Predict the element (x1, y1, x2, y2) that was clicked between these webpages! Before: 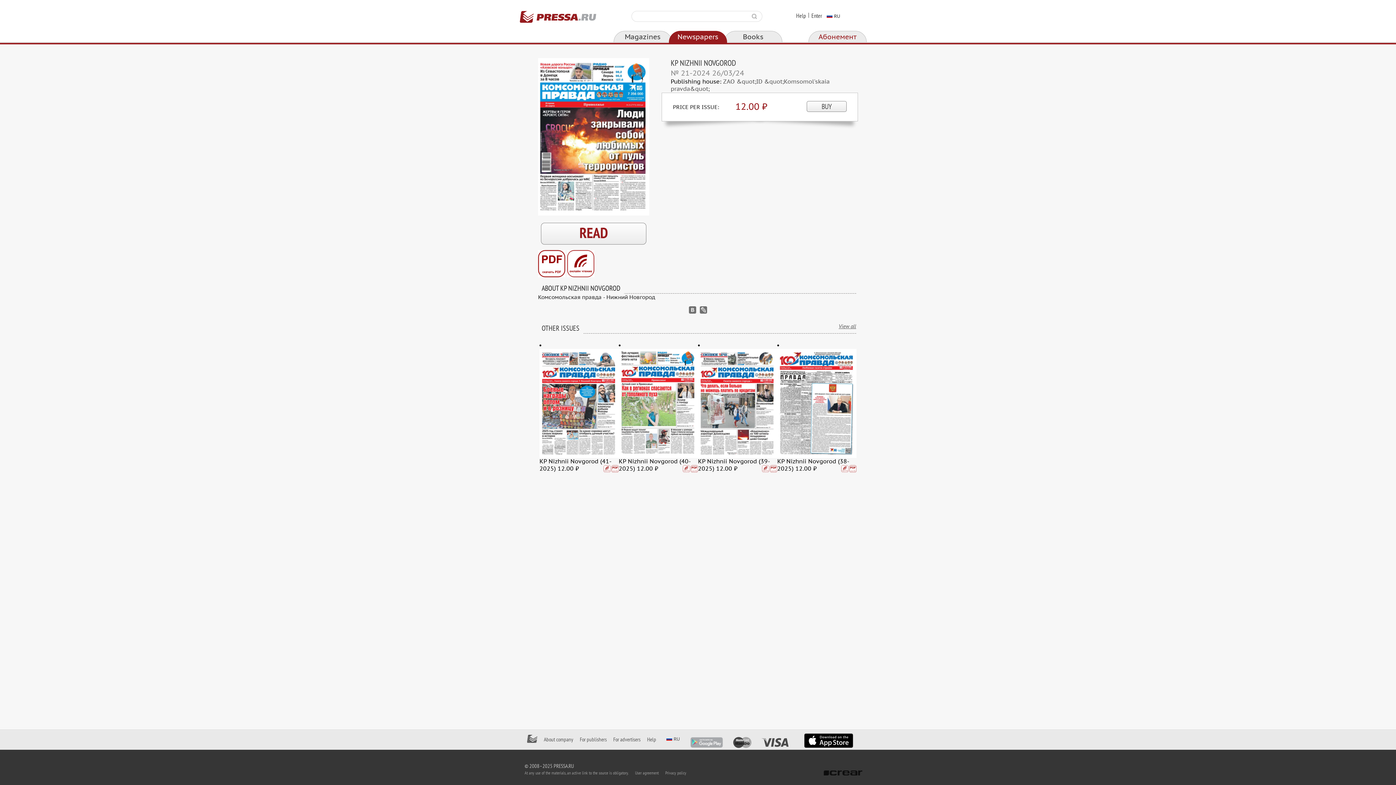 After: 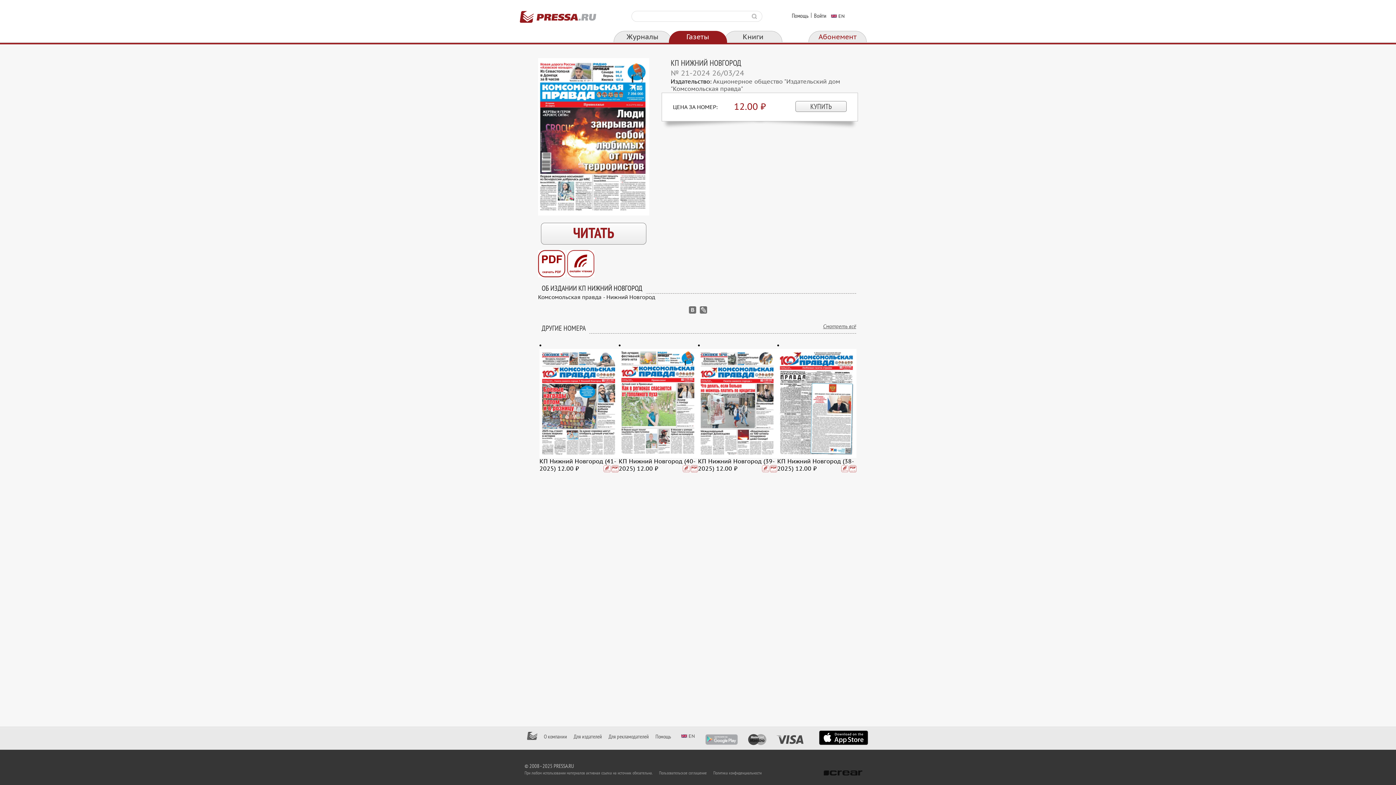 Action: label: RU bbox: (666, 736, 681, 741)